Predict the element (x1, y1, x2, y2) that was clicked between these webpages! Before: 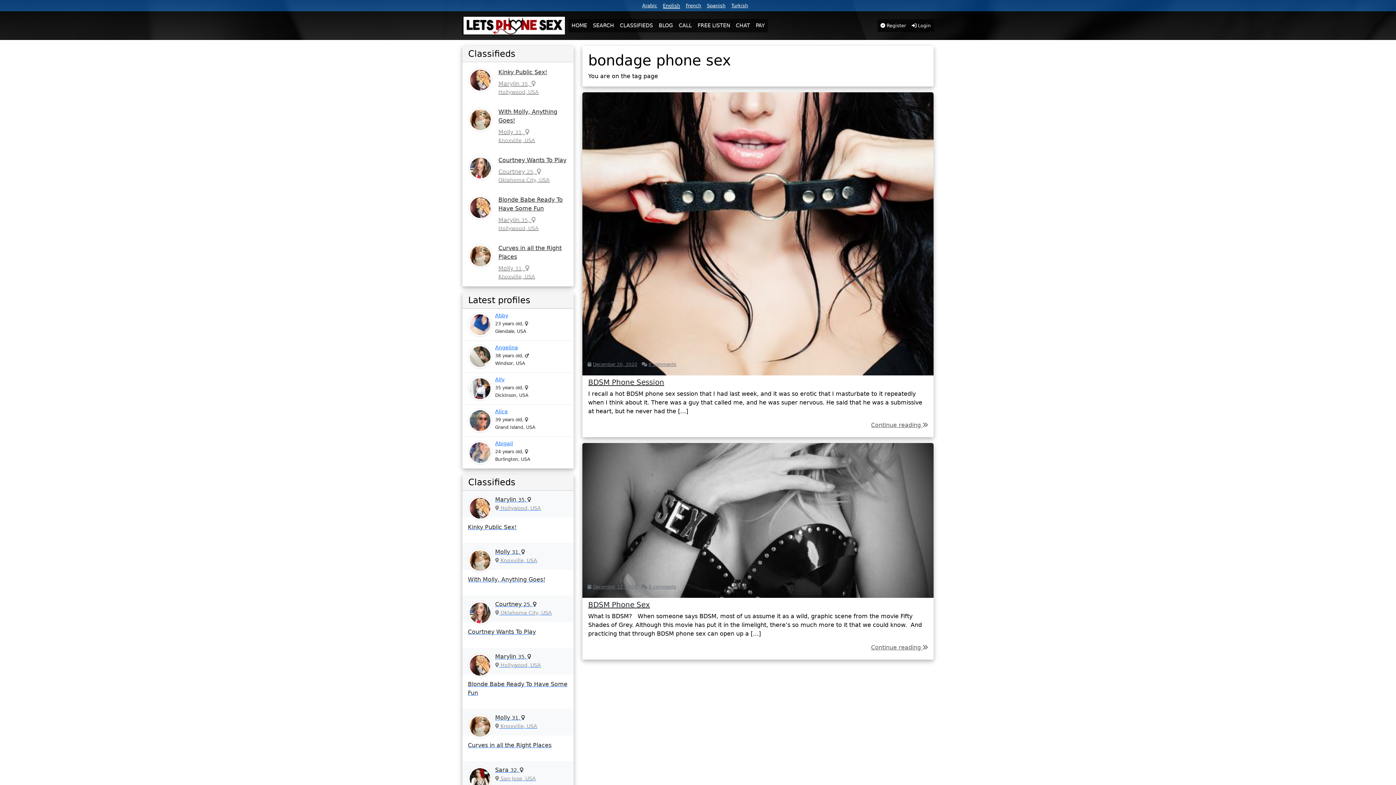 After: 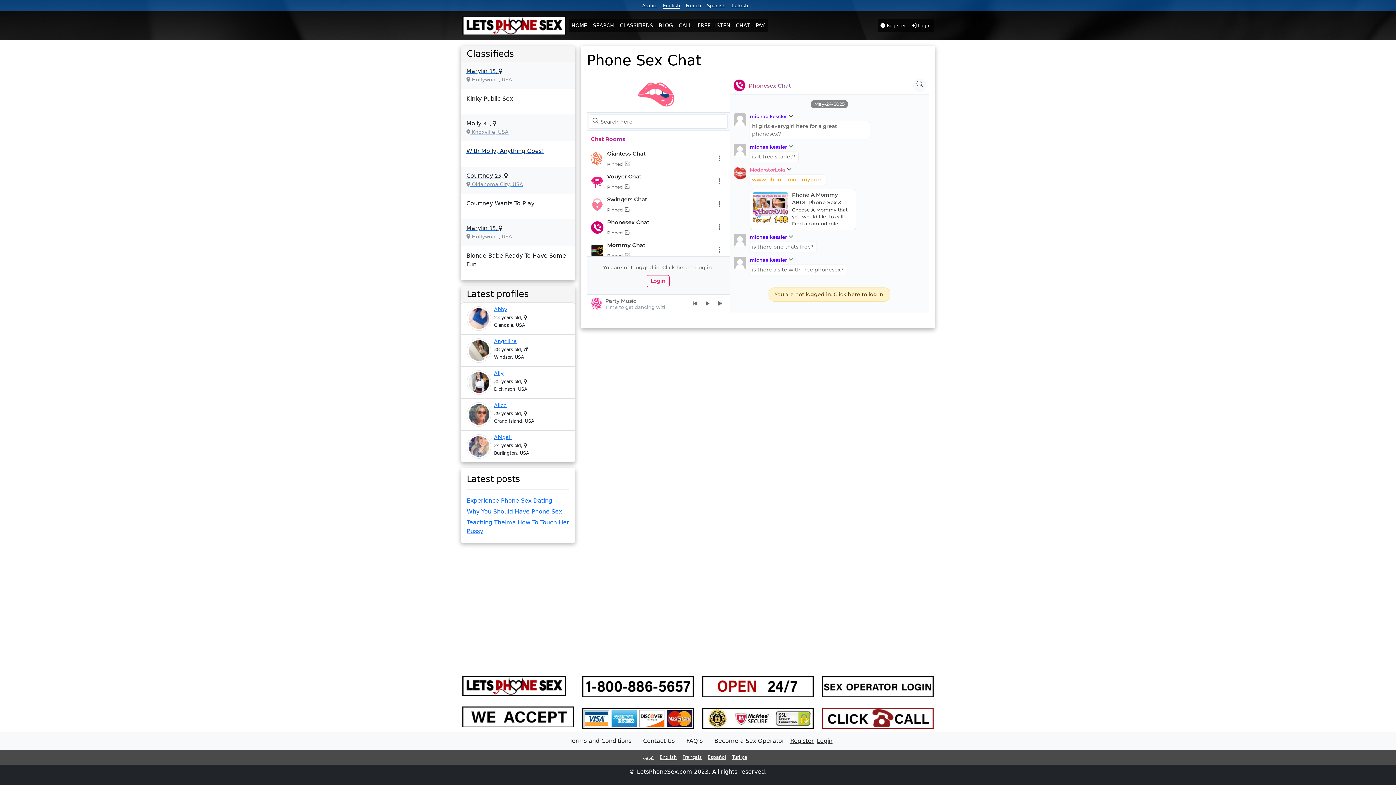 Action: label: CHAT bbox: (733, 18, 753, 32)